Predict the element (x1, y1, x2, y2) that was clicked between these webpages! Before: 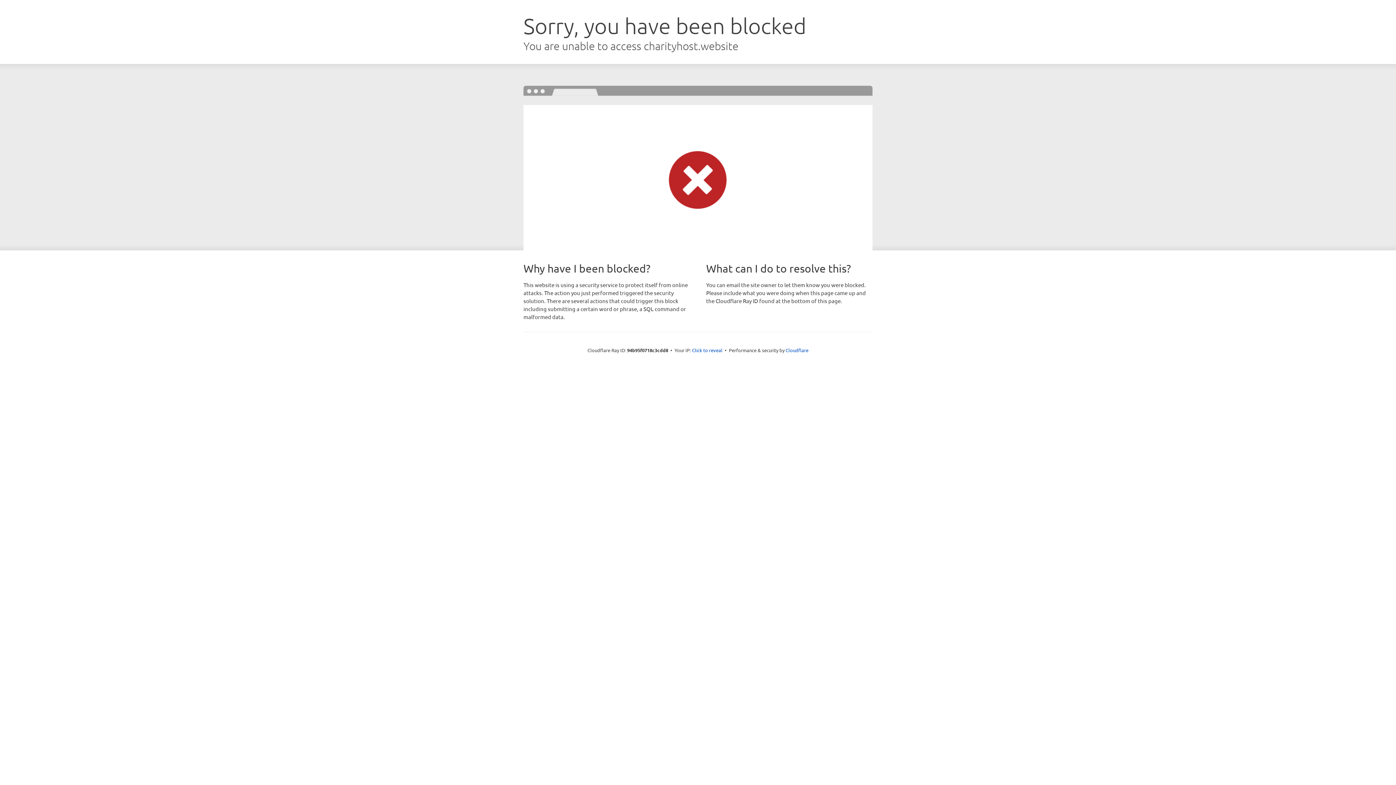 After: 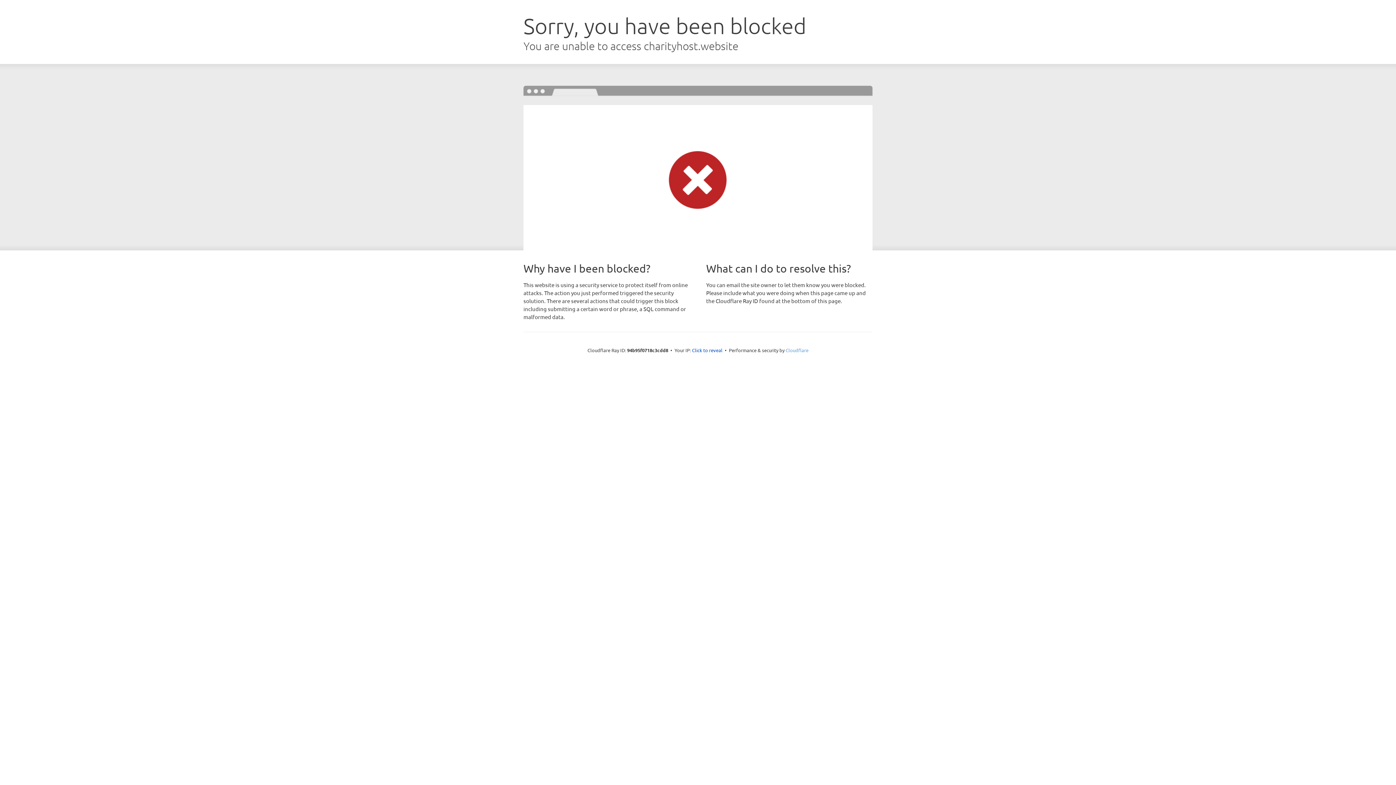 Action: label: Cloudflare bbox: (785, 347, 808, 353)